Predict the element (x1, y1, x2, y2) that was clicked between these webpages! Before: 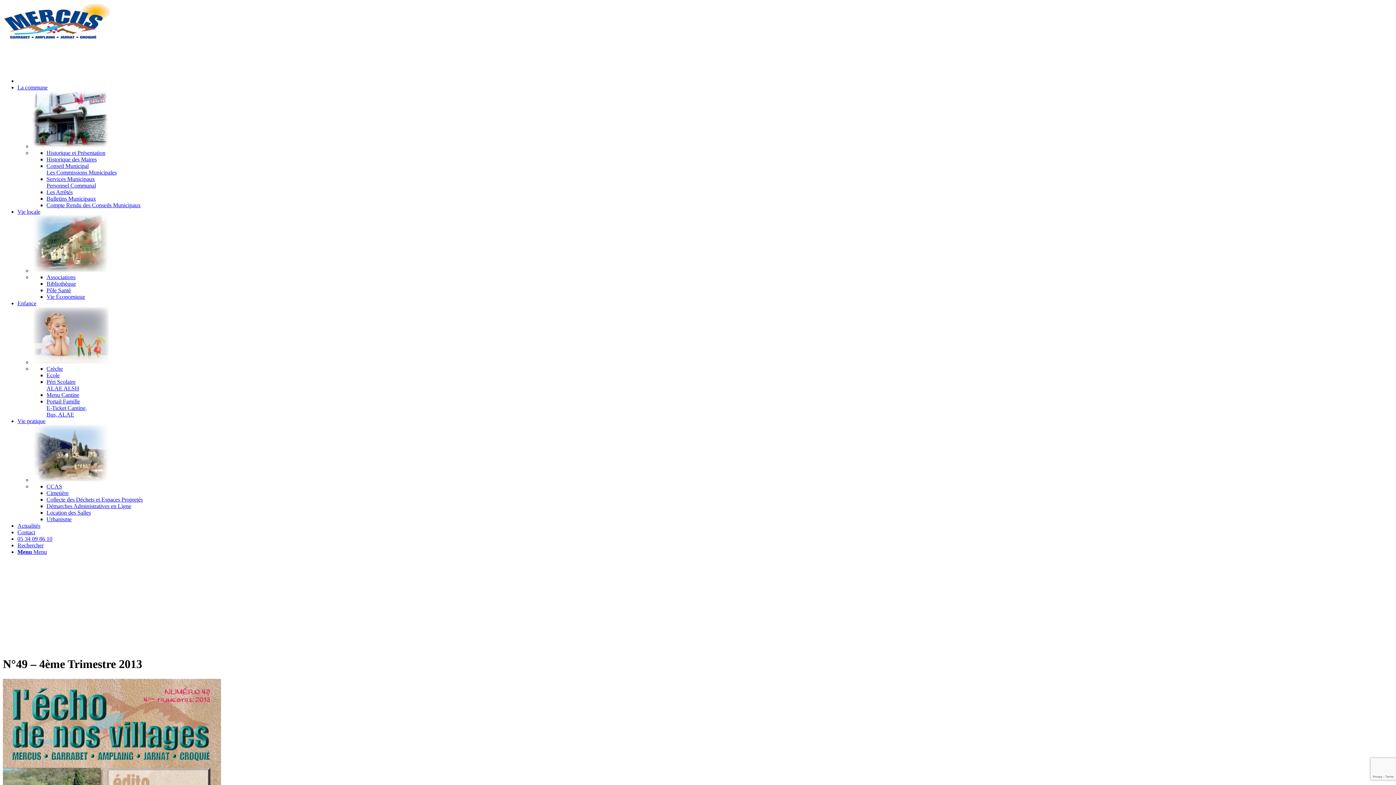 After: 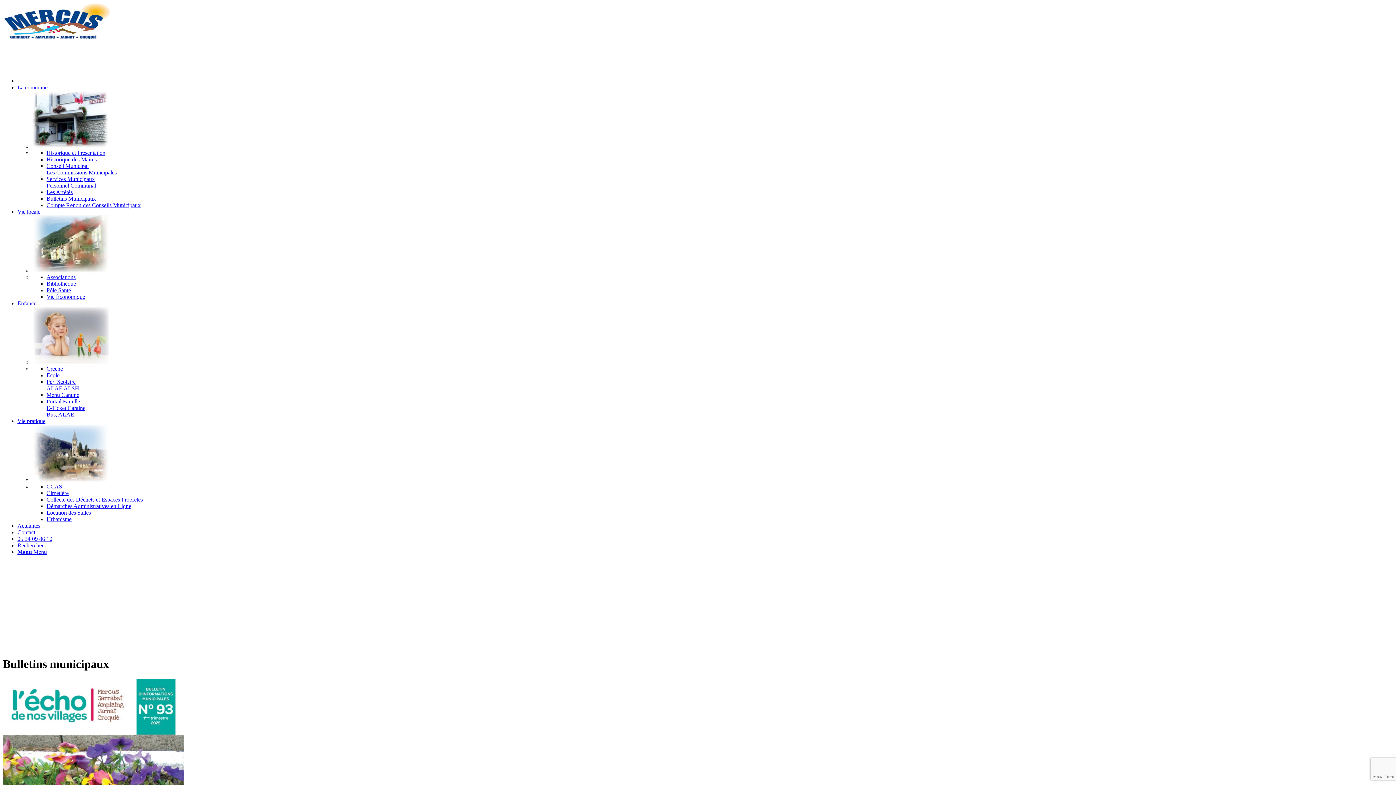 Action: label: Bulletins Municipaux bbox: (46, 195, 96, 201)